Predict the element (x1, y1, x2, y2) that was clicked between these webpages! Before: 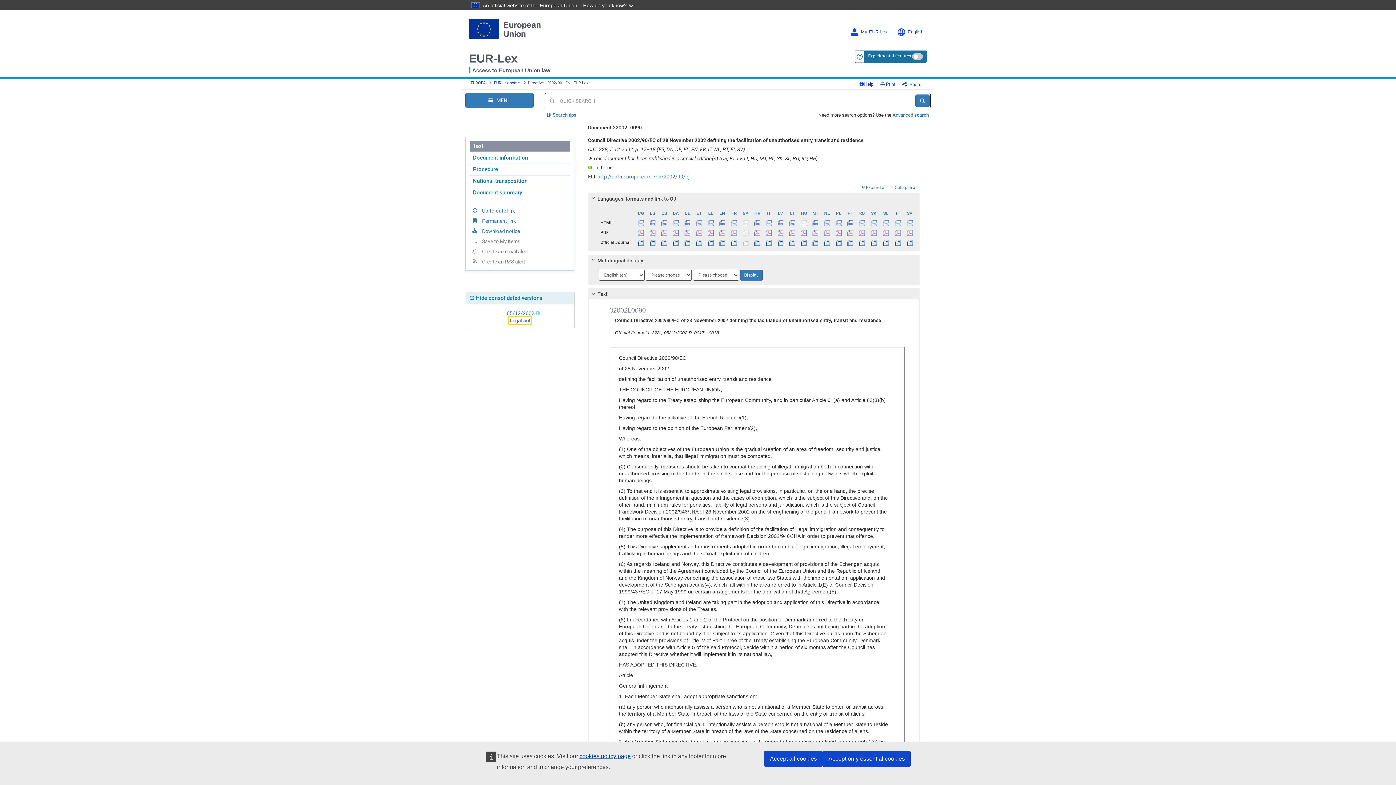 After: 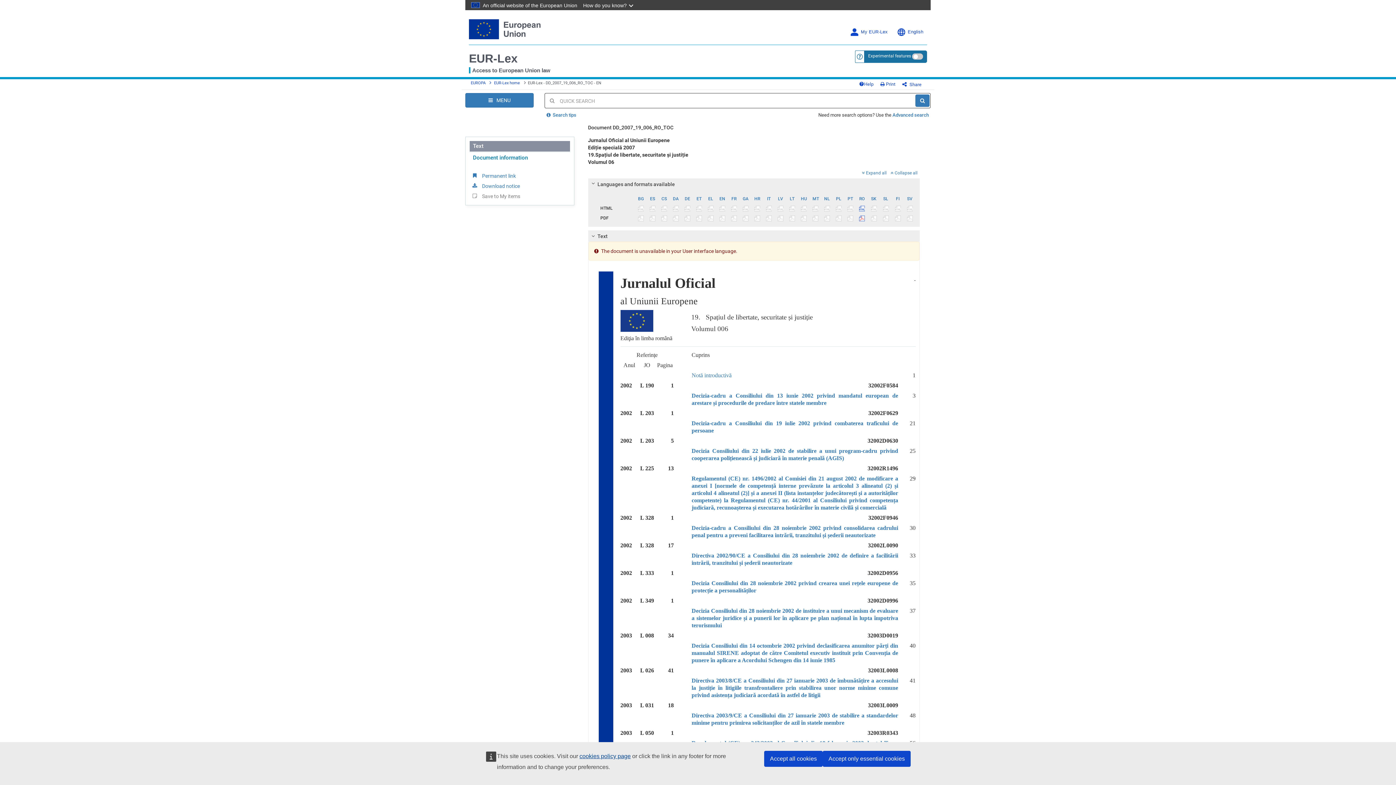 Action: label:   bbox: (856, 237, 867, 247)